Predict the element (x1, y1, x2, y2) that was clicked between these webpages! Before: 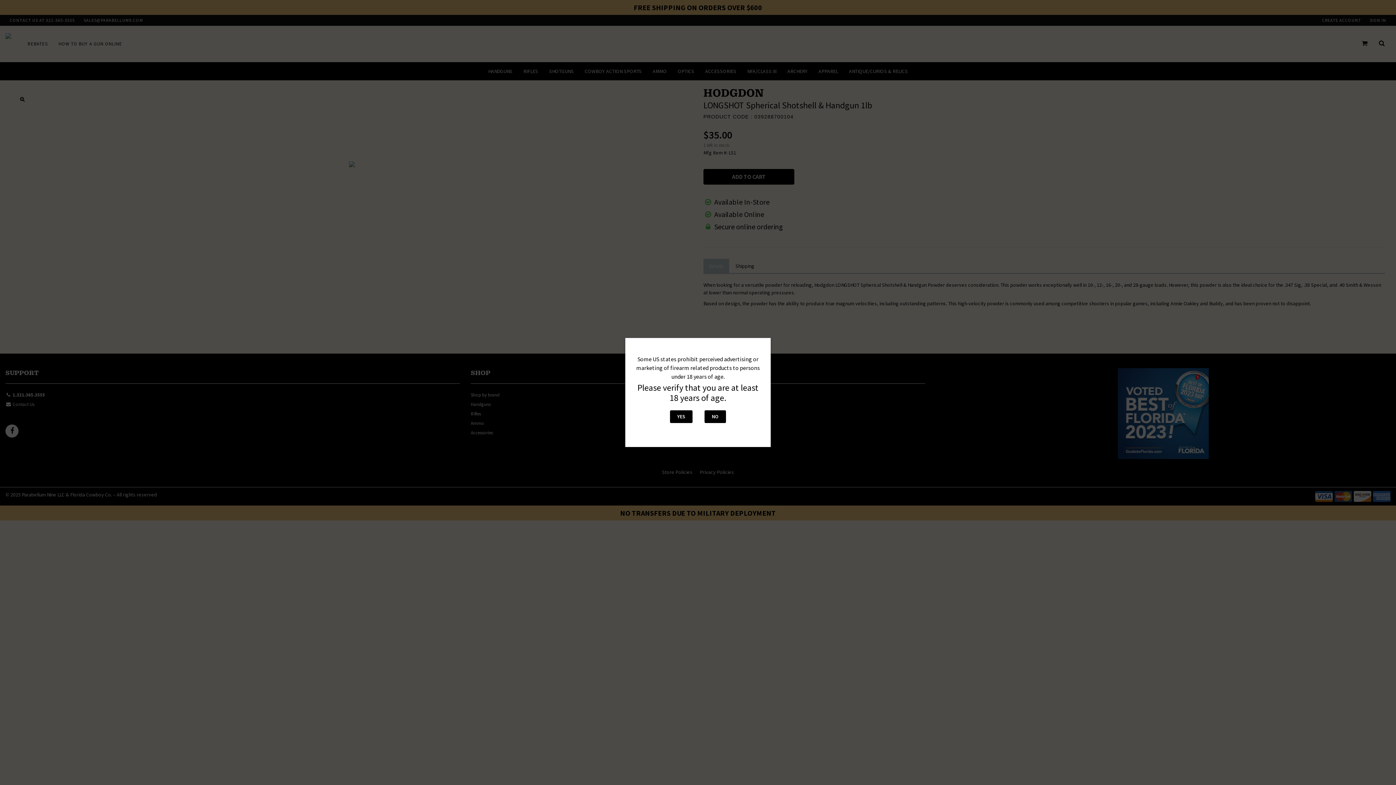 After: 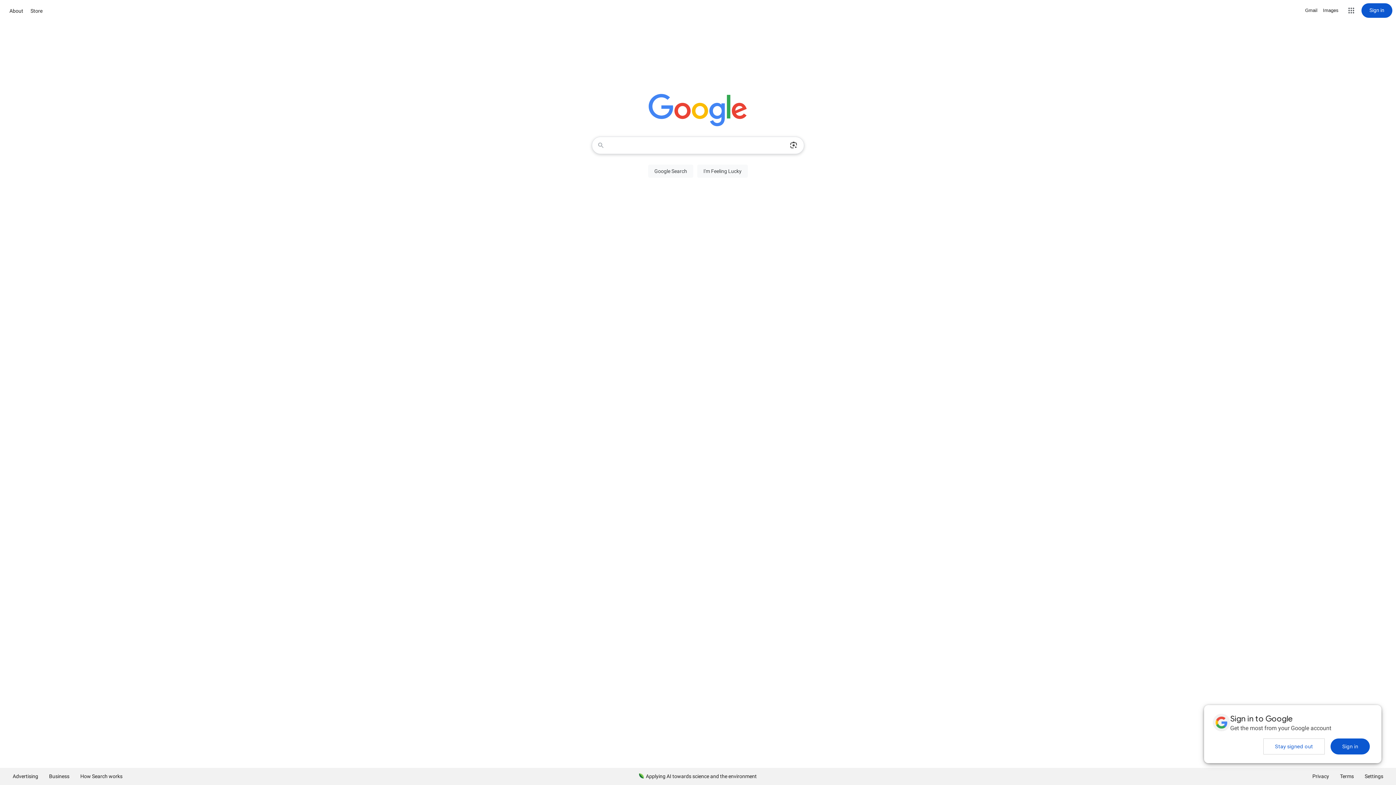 Action: bbox: (704, 410, 726, 423) label: NO